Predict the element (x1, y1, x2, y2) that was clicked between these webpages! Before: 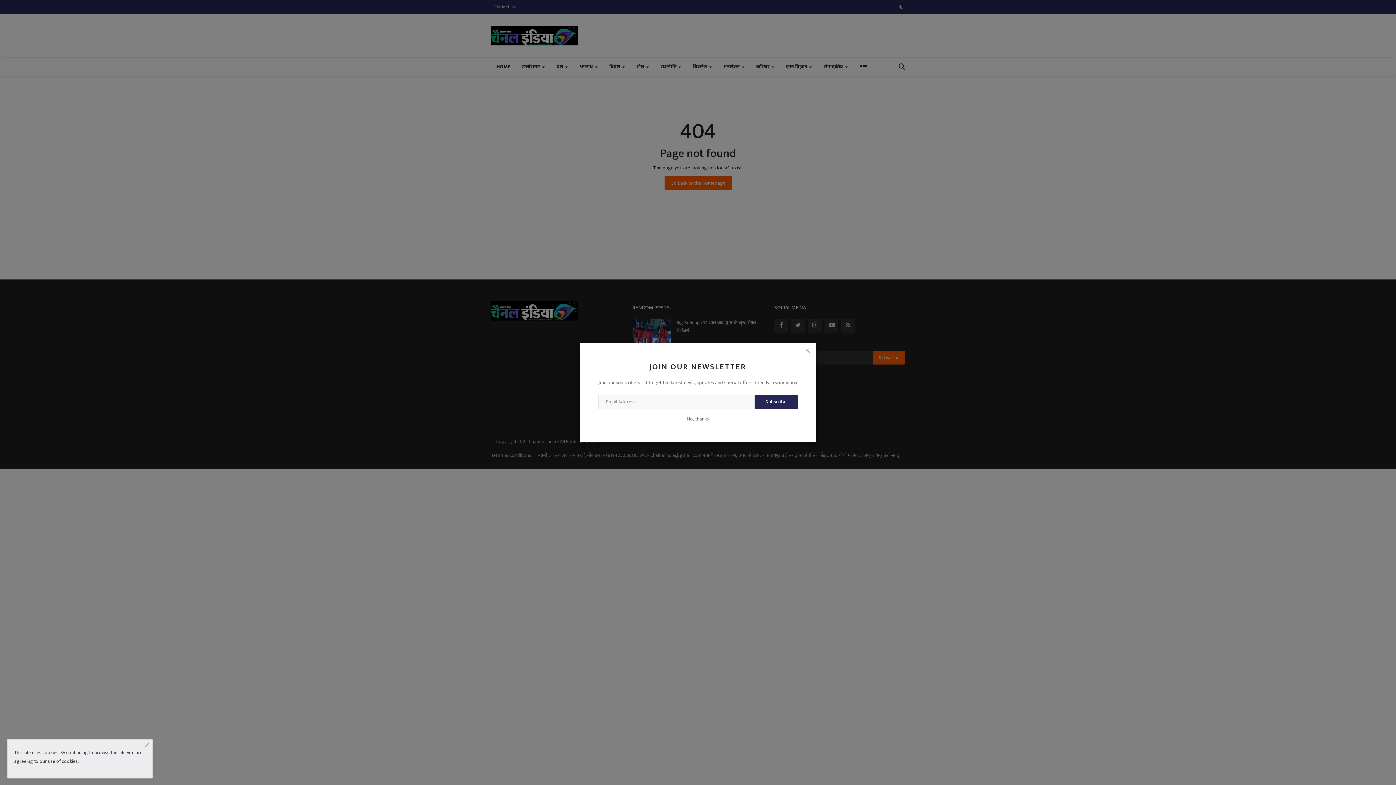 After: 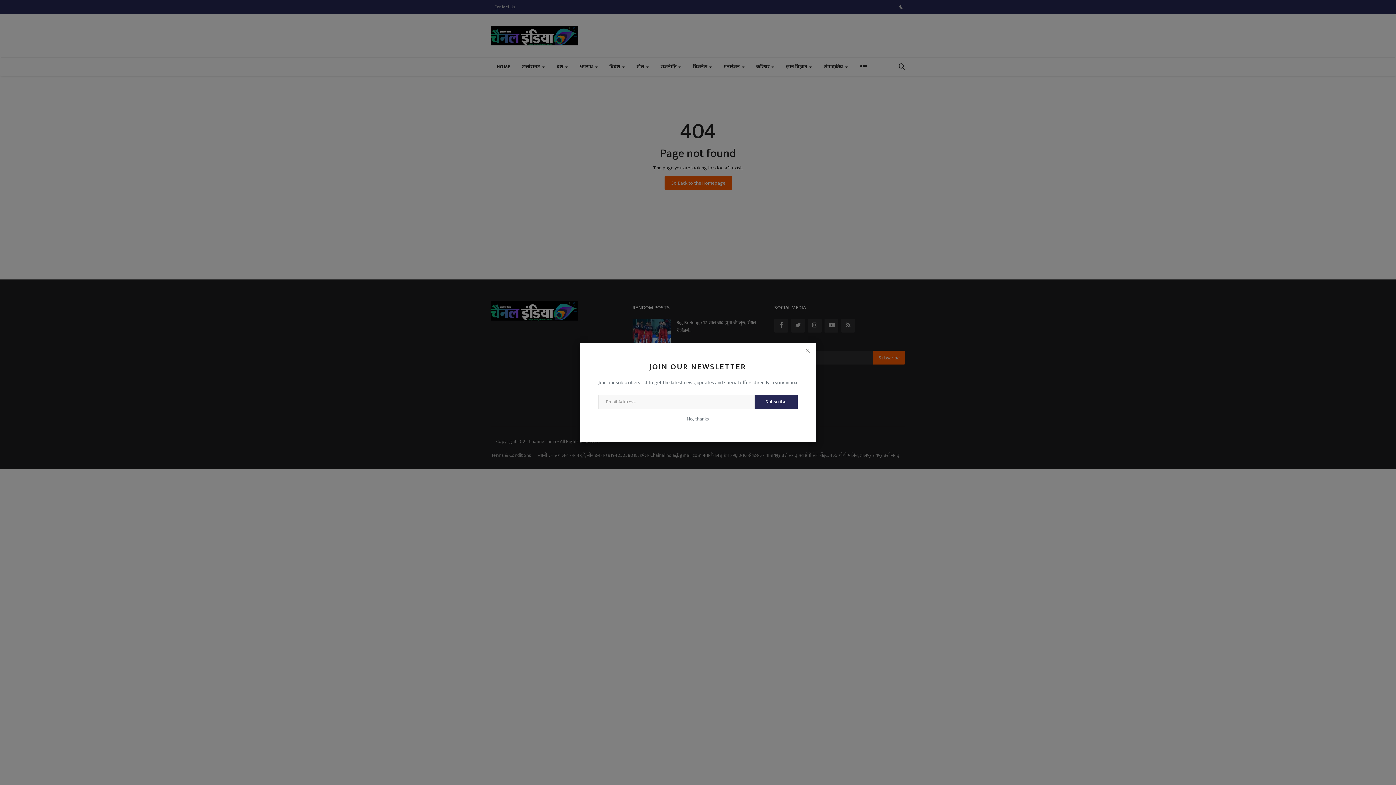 Action: bbox: (142, 738, 152, 752)